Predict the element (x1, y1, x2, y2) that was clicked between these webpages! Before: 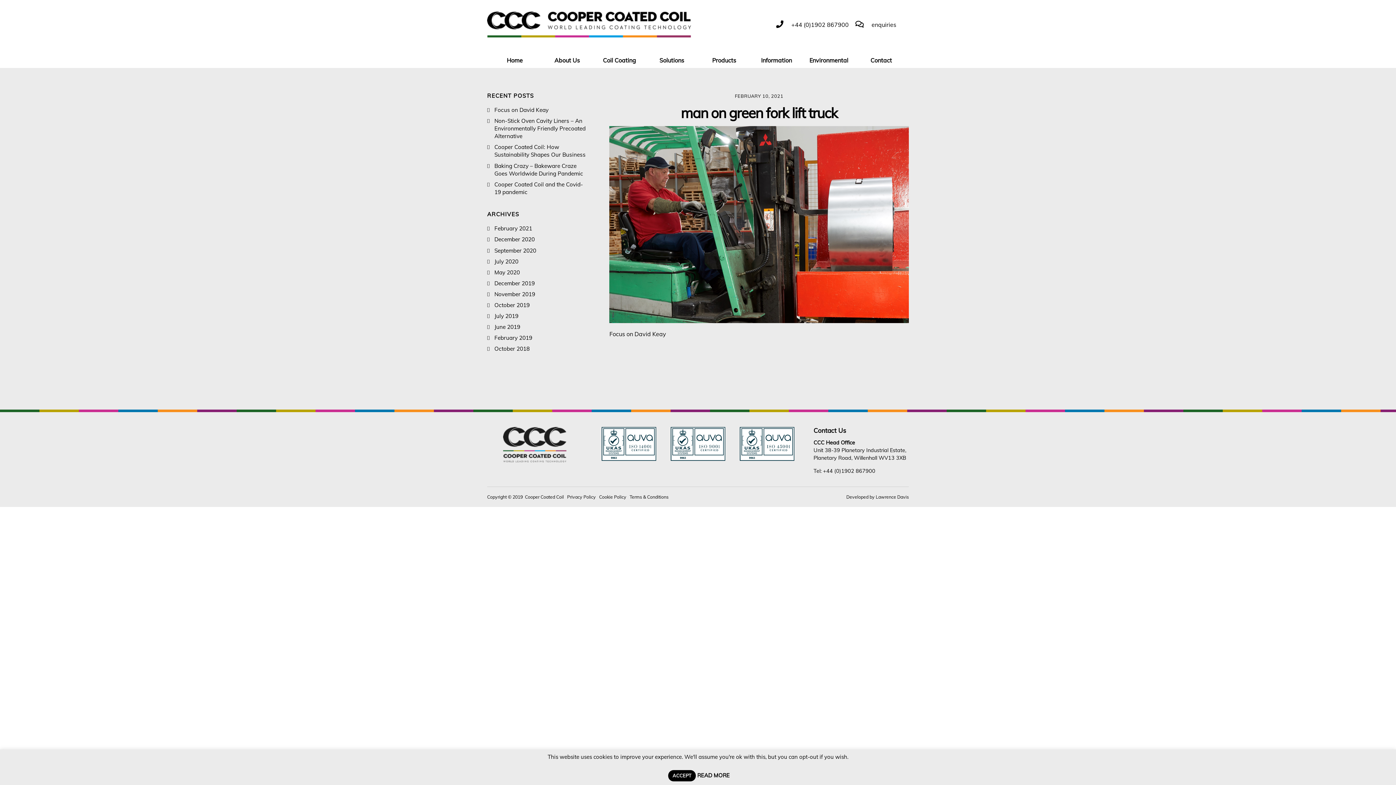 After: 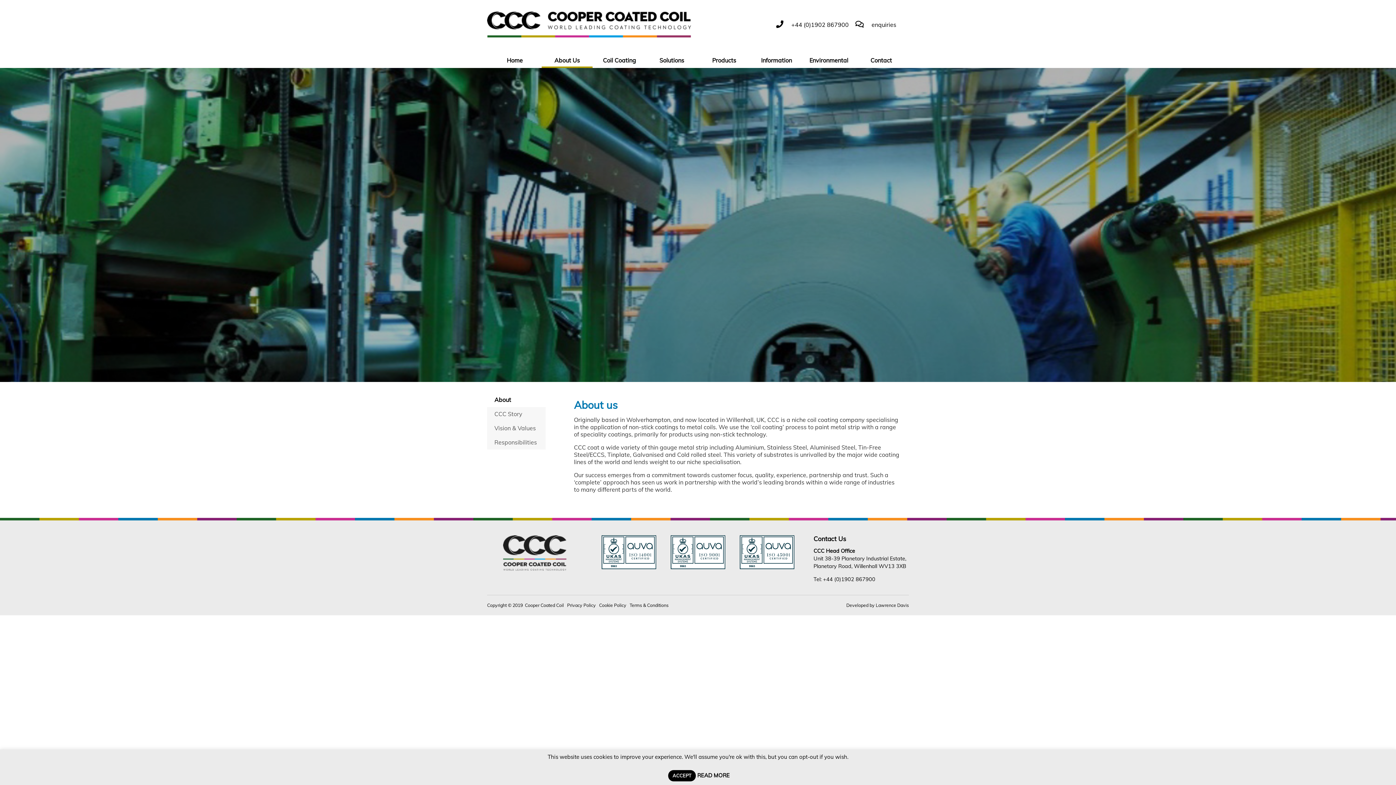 Action: bbox: (541, 54, 592, 67) label: About Us